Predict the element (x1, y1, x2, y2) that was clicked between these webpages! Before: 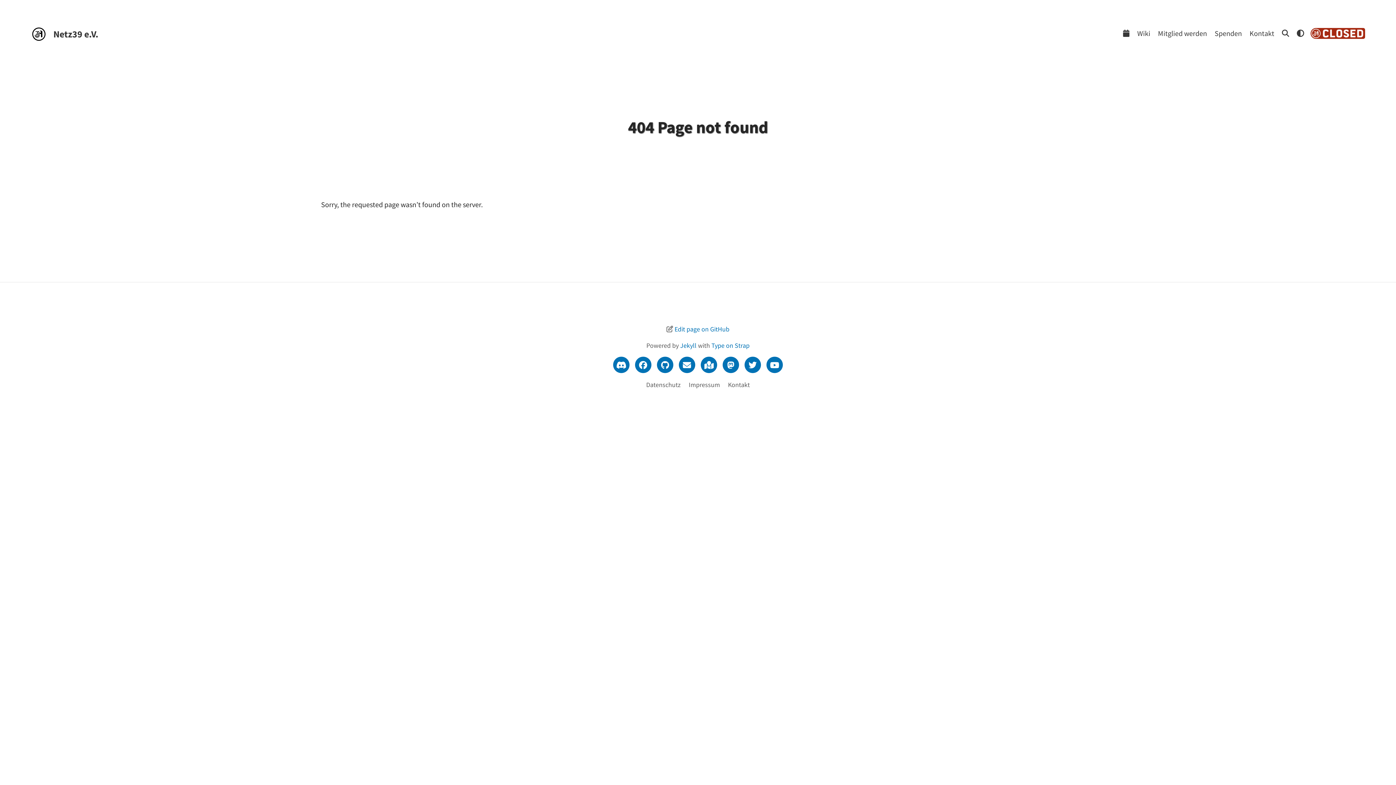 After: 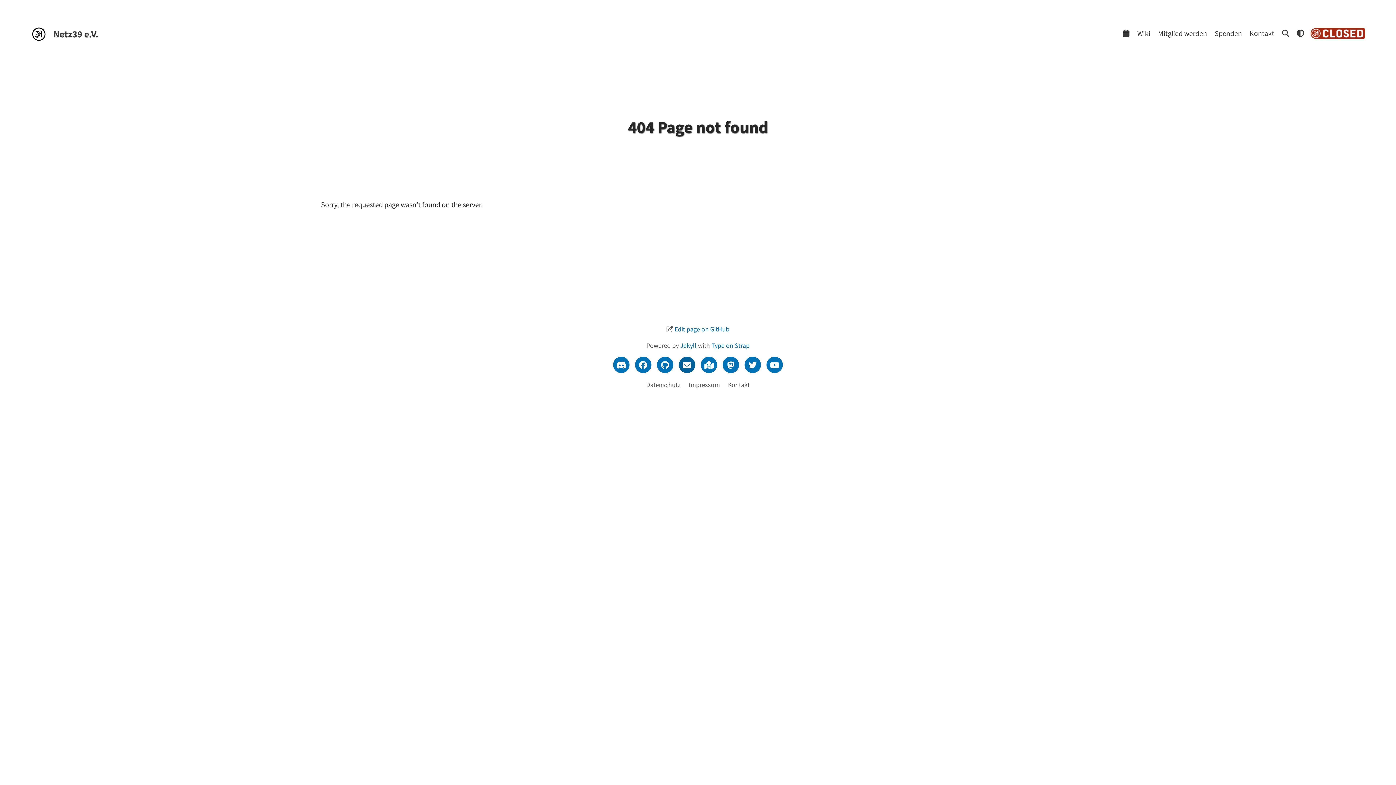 Action: label:   bbox: (677, 360, 698, 368)